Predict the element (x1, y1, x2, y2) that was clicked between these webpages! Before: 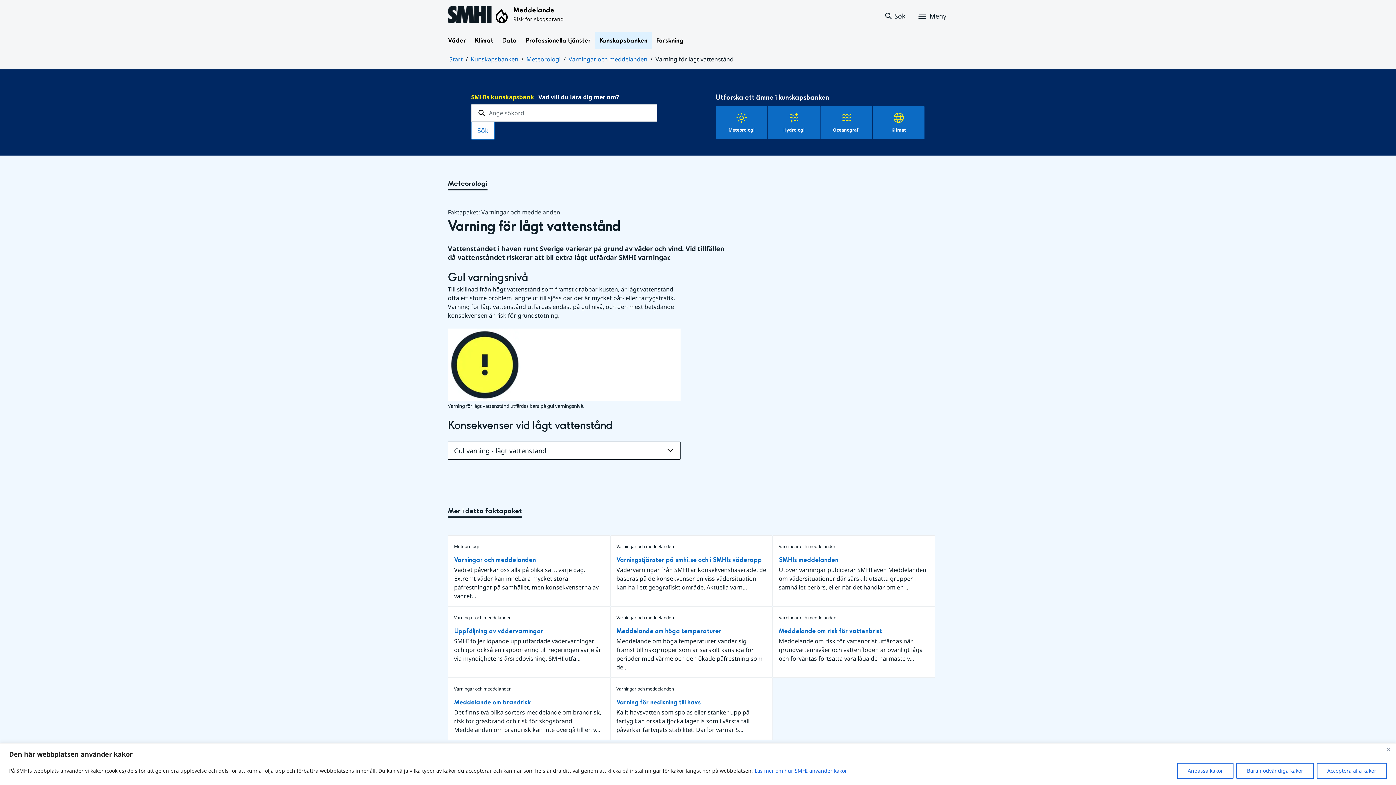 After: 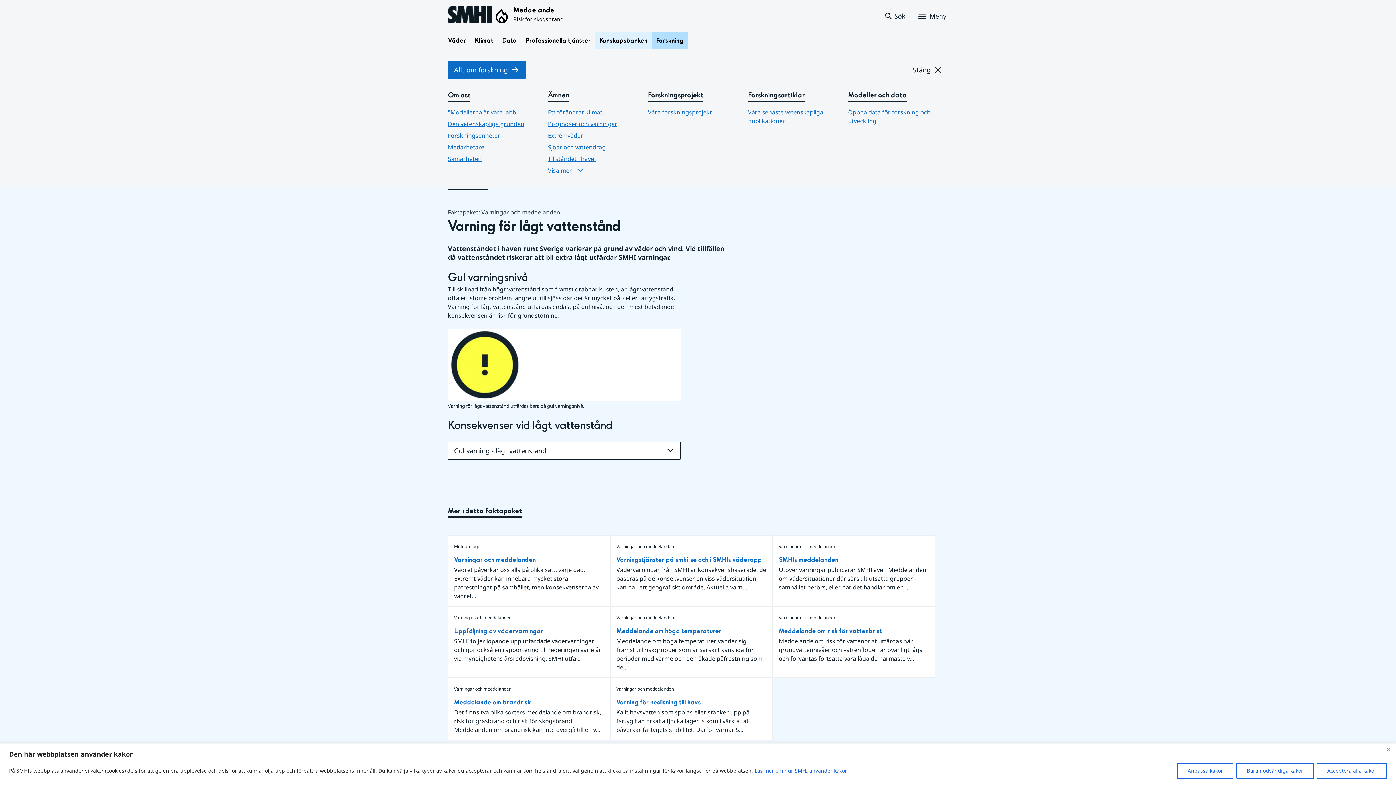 Action: label: Öppna menystruktur för  Forskning bbox: (652, 32, 688, 49)